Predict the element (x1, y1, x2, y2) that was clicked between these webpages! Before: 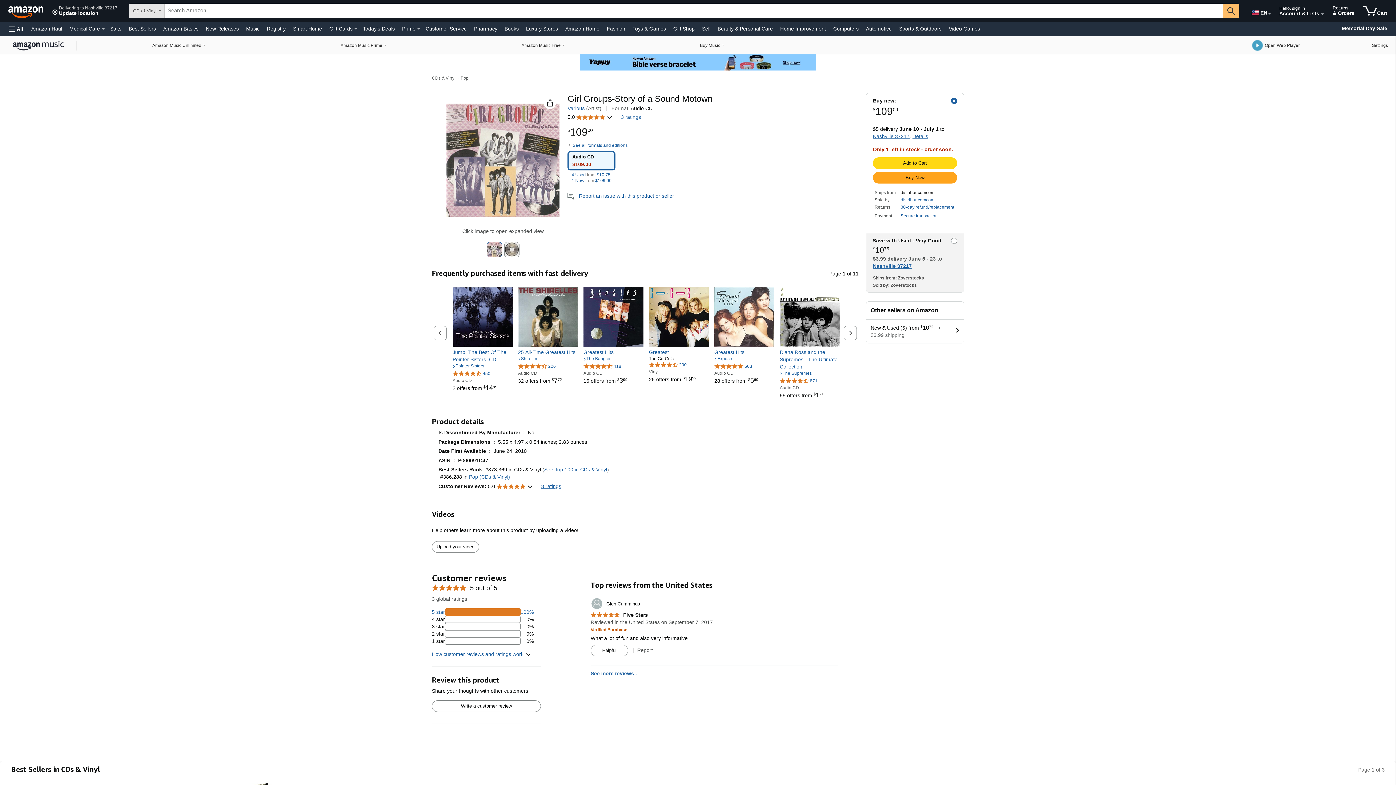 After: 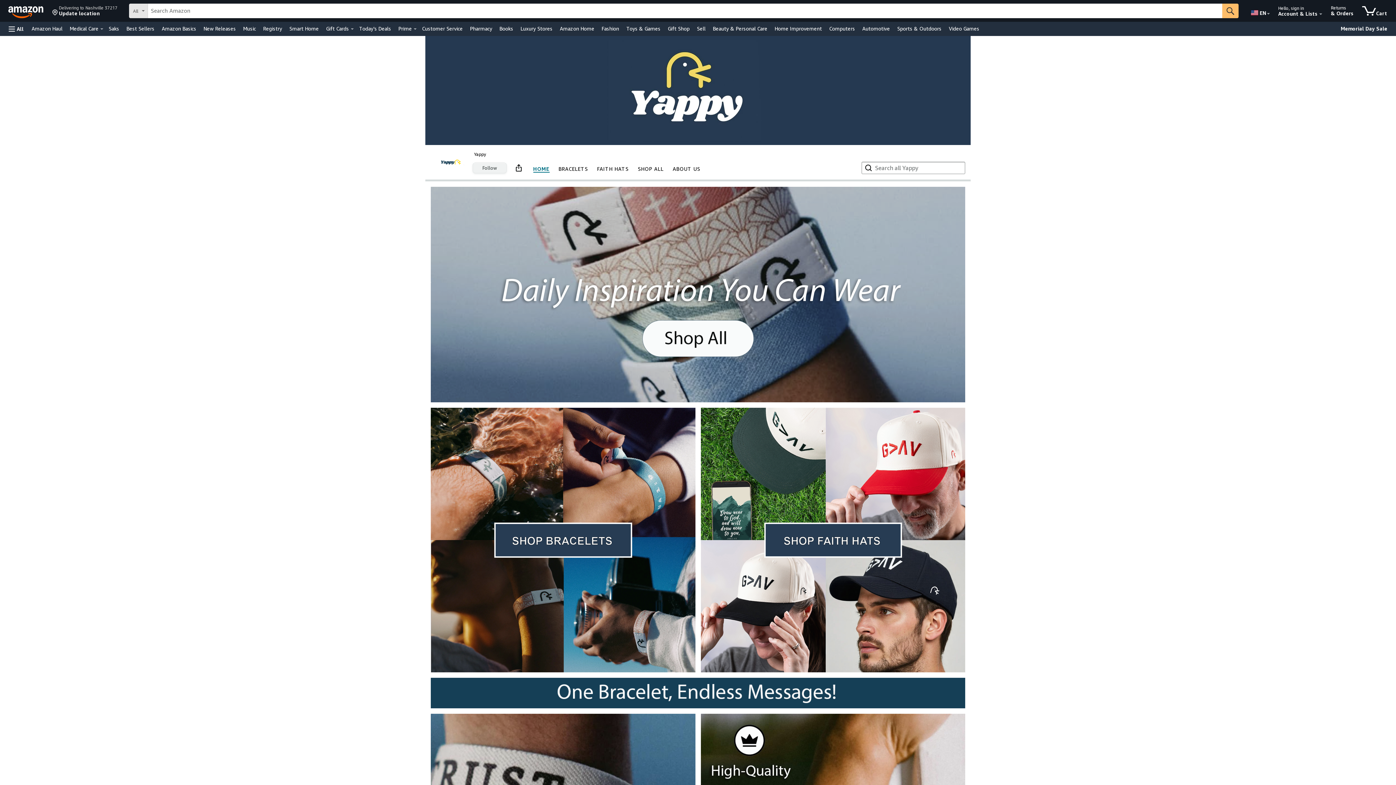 Action: bbox: (425, 54, 970, 70)